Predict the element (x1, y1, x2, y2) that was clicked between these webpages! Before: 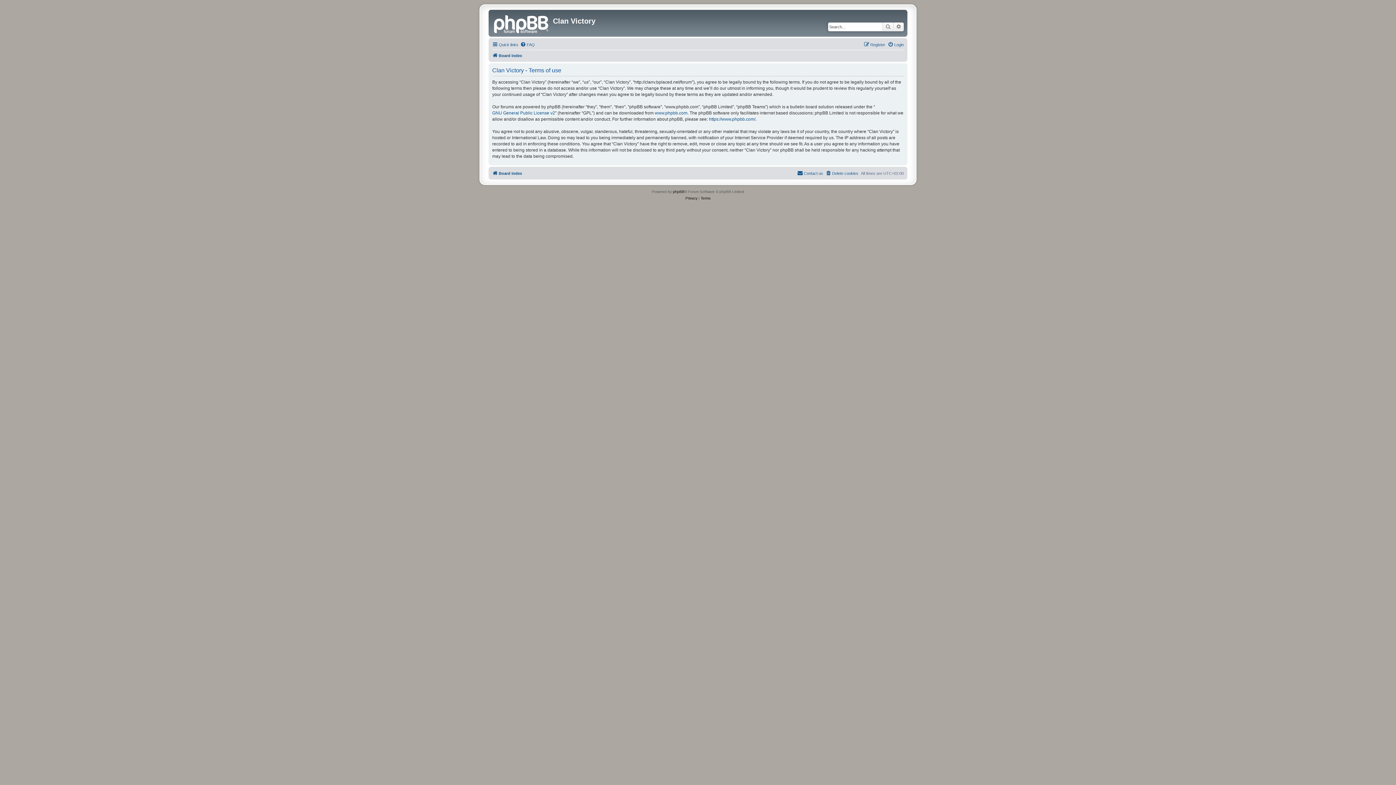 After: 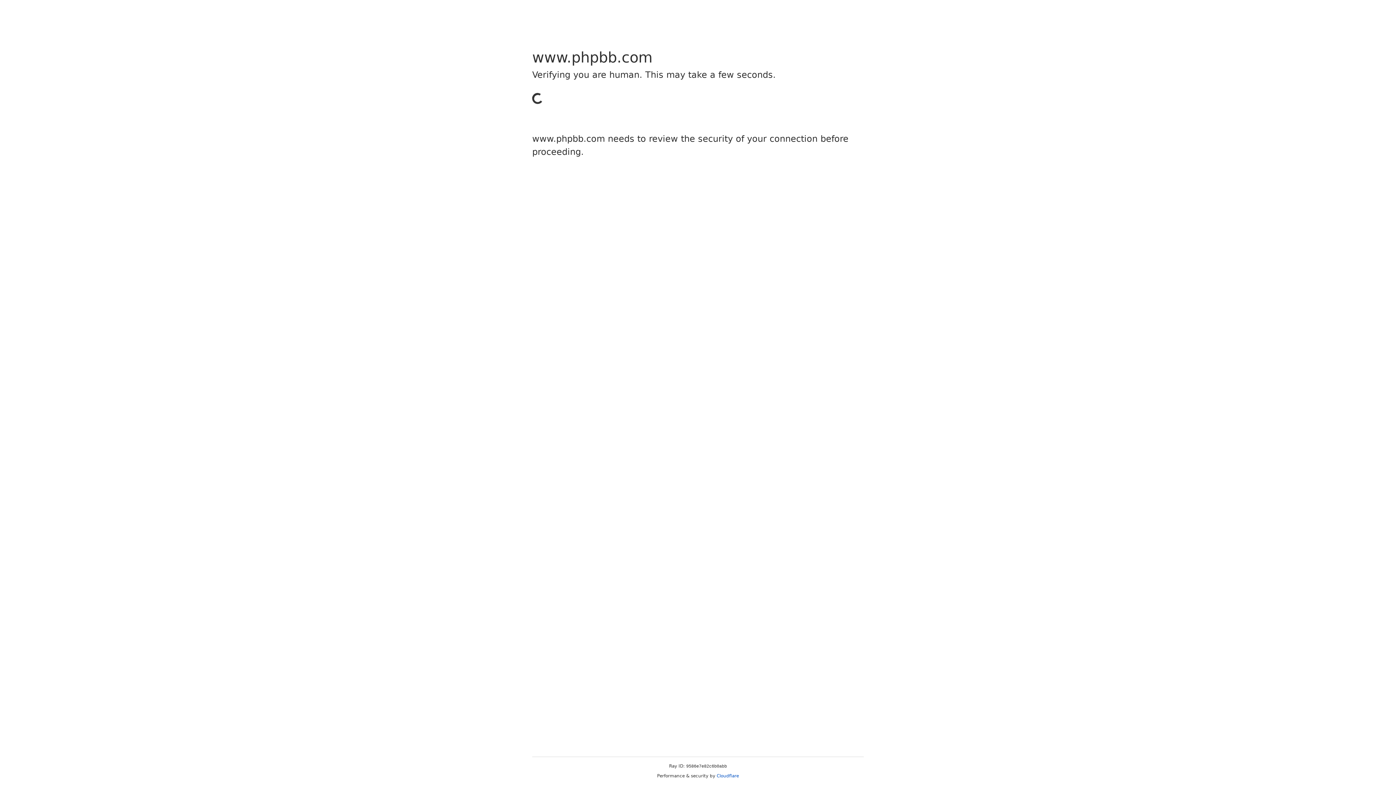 Action: label: www.phpbb.com bbox: (654, 110, 687, 116)